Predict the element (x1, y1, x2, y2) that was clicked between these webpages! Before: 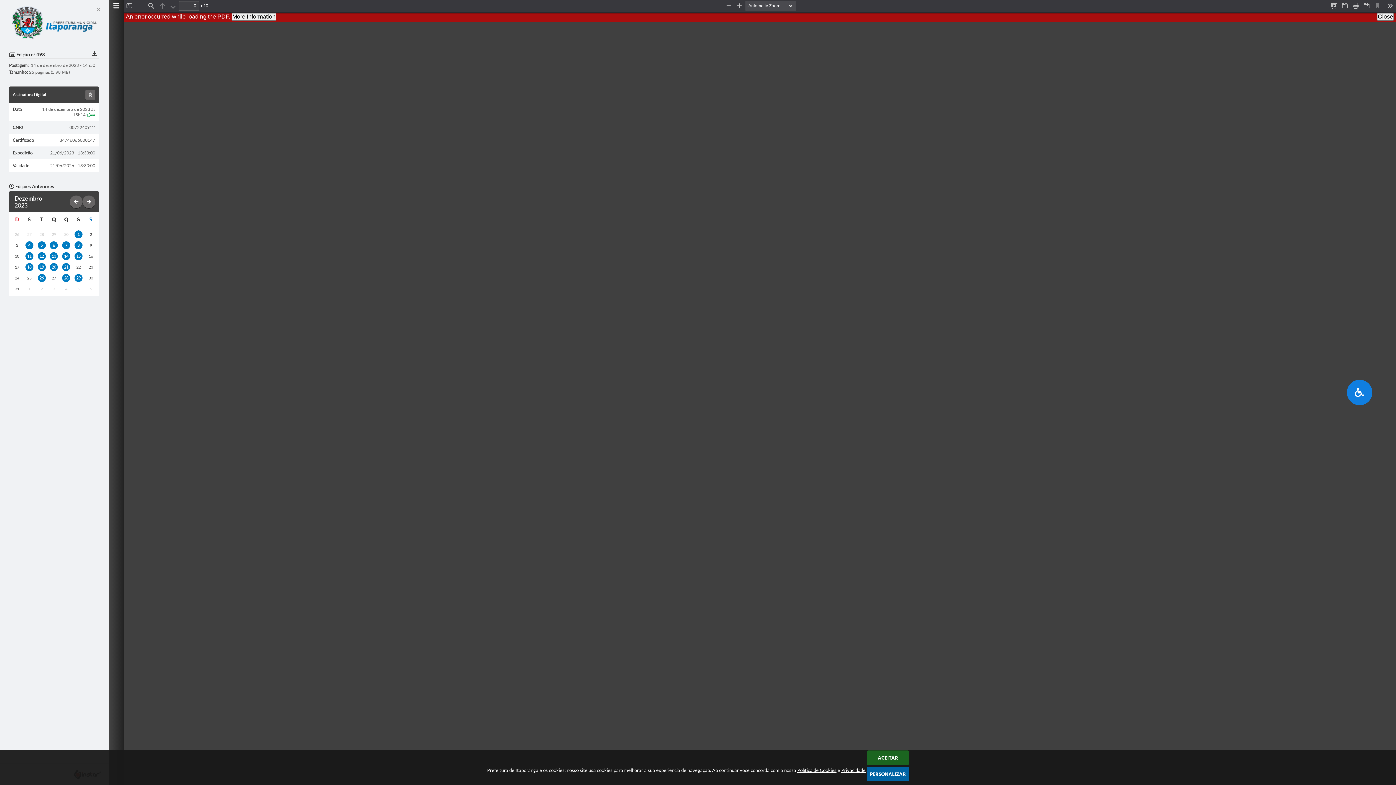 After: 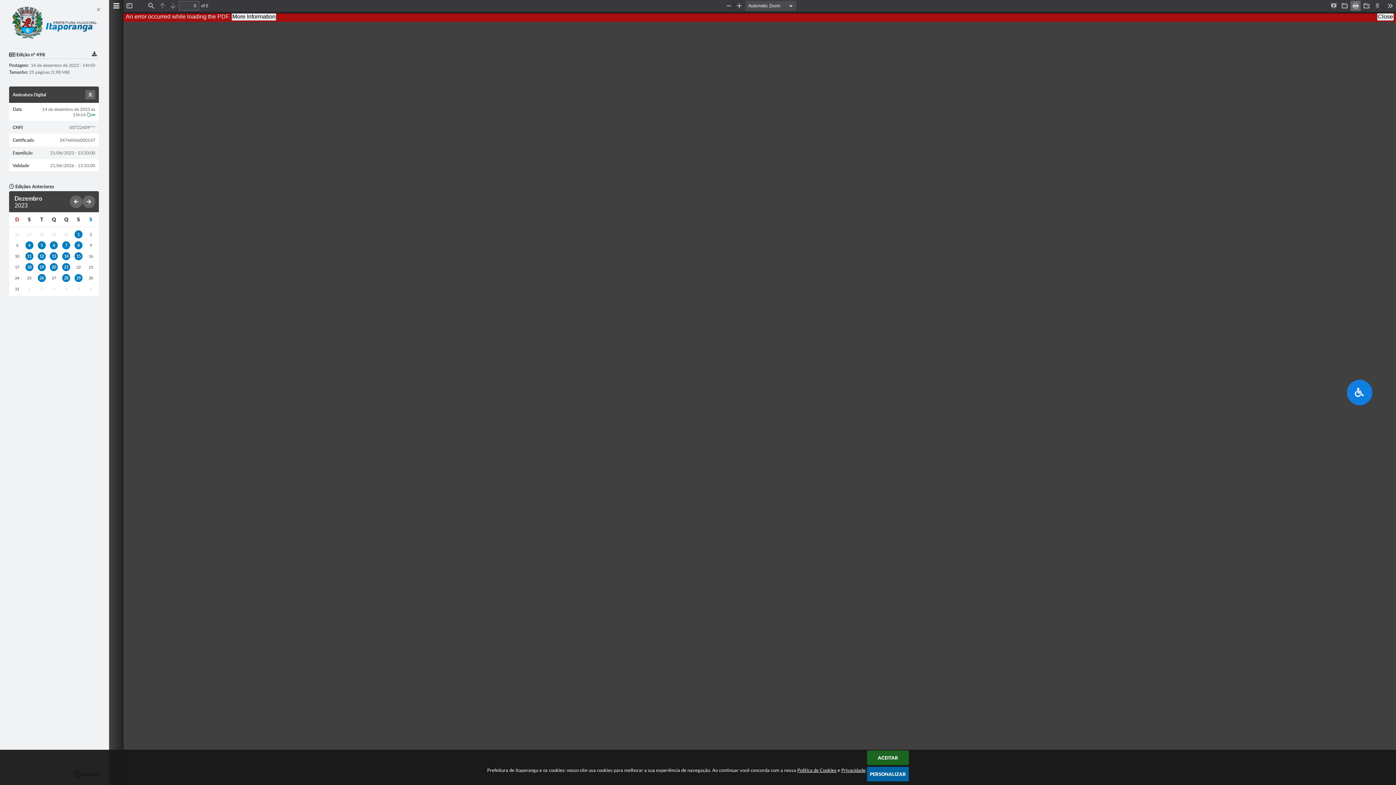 Action: label: Print bbox: (1350, 0, 1361, 10)